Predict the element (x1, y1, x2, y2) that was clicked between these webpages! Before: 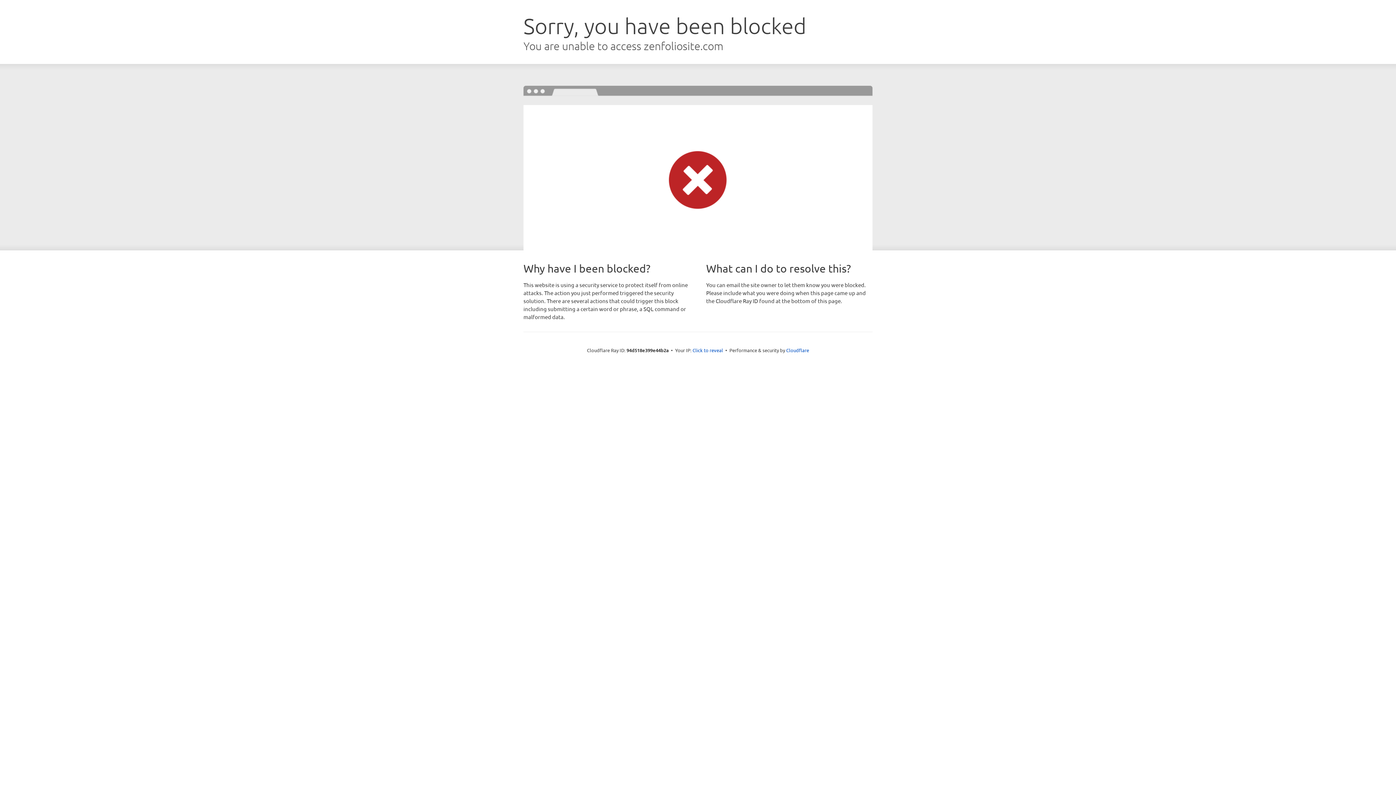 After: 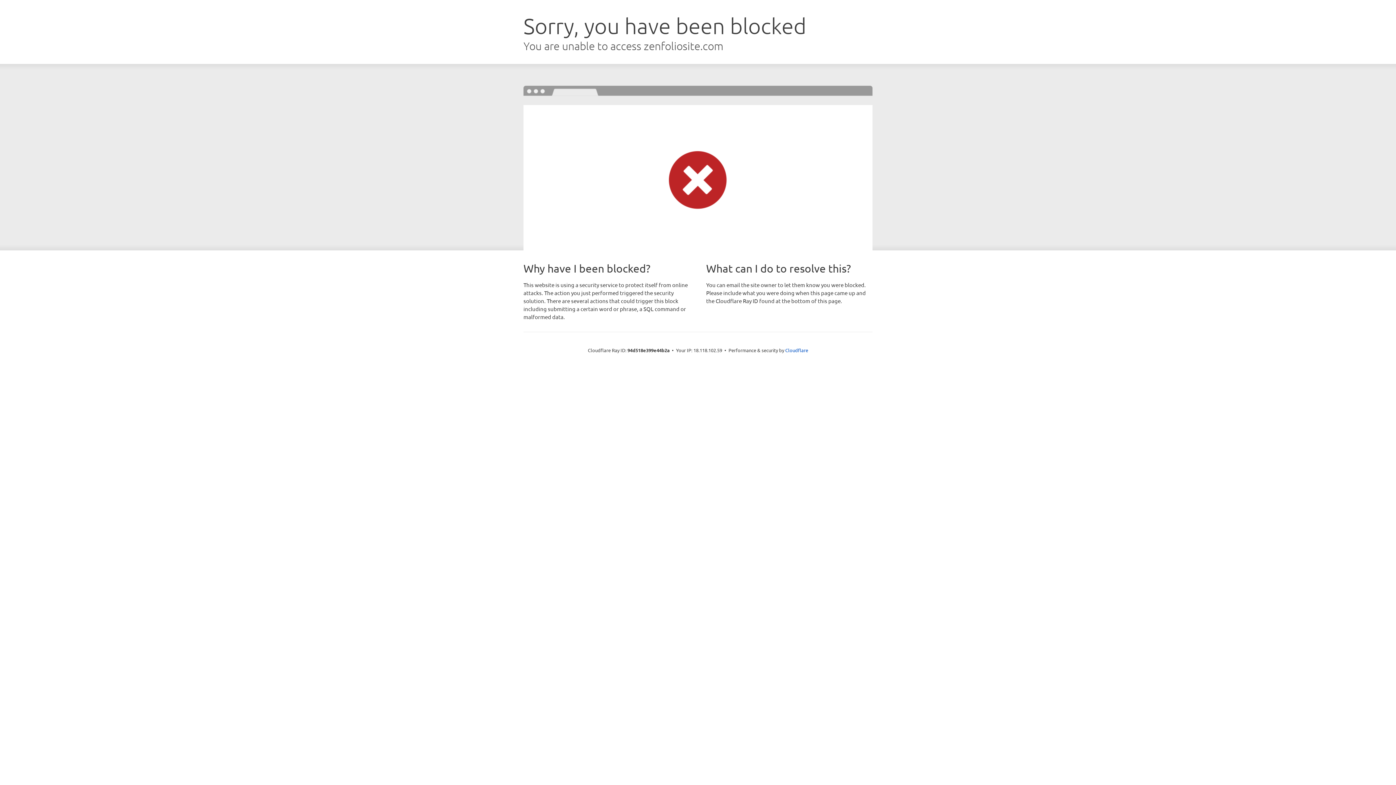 Action: label: Click to reveal bbox: (692, 346, 723, 353)